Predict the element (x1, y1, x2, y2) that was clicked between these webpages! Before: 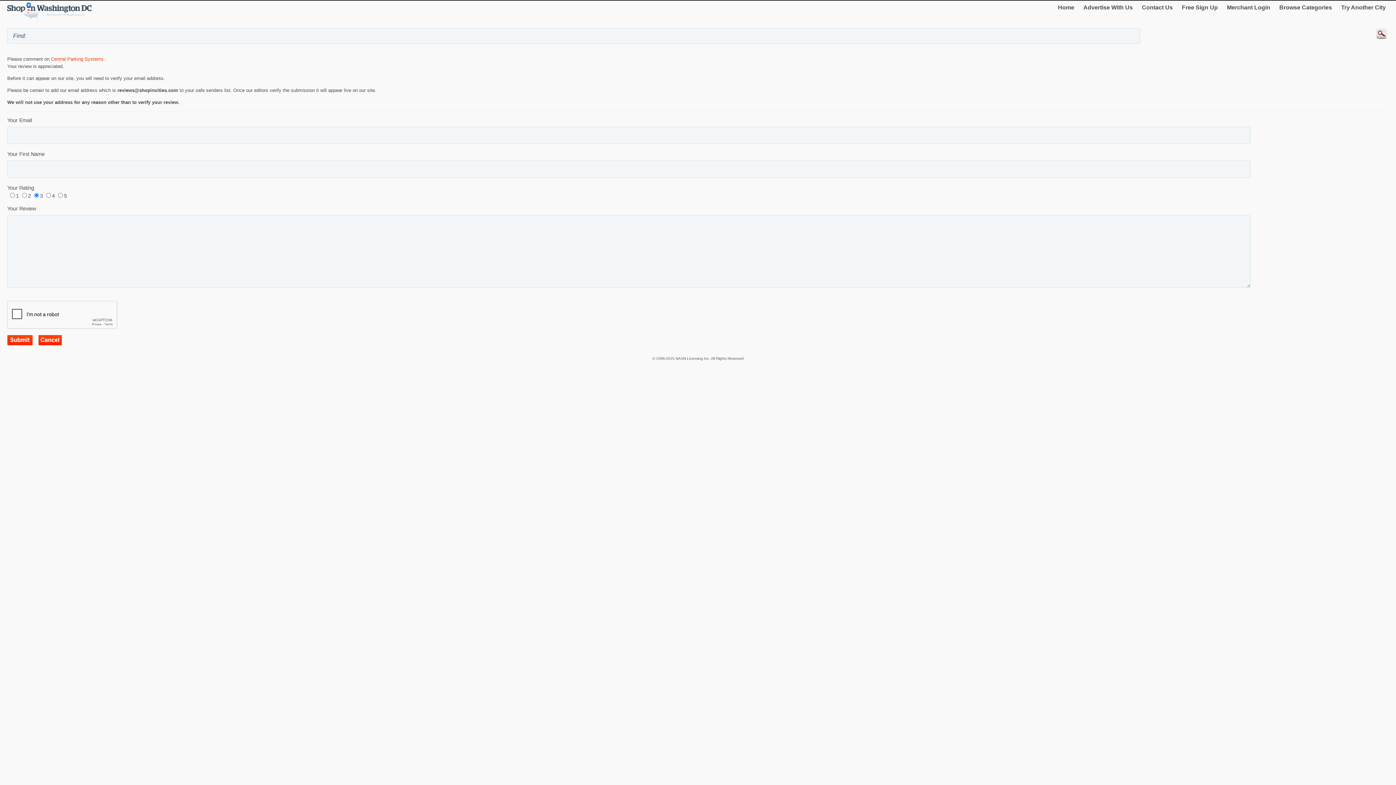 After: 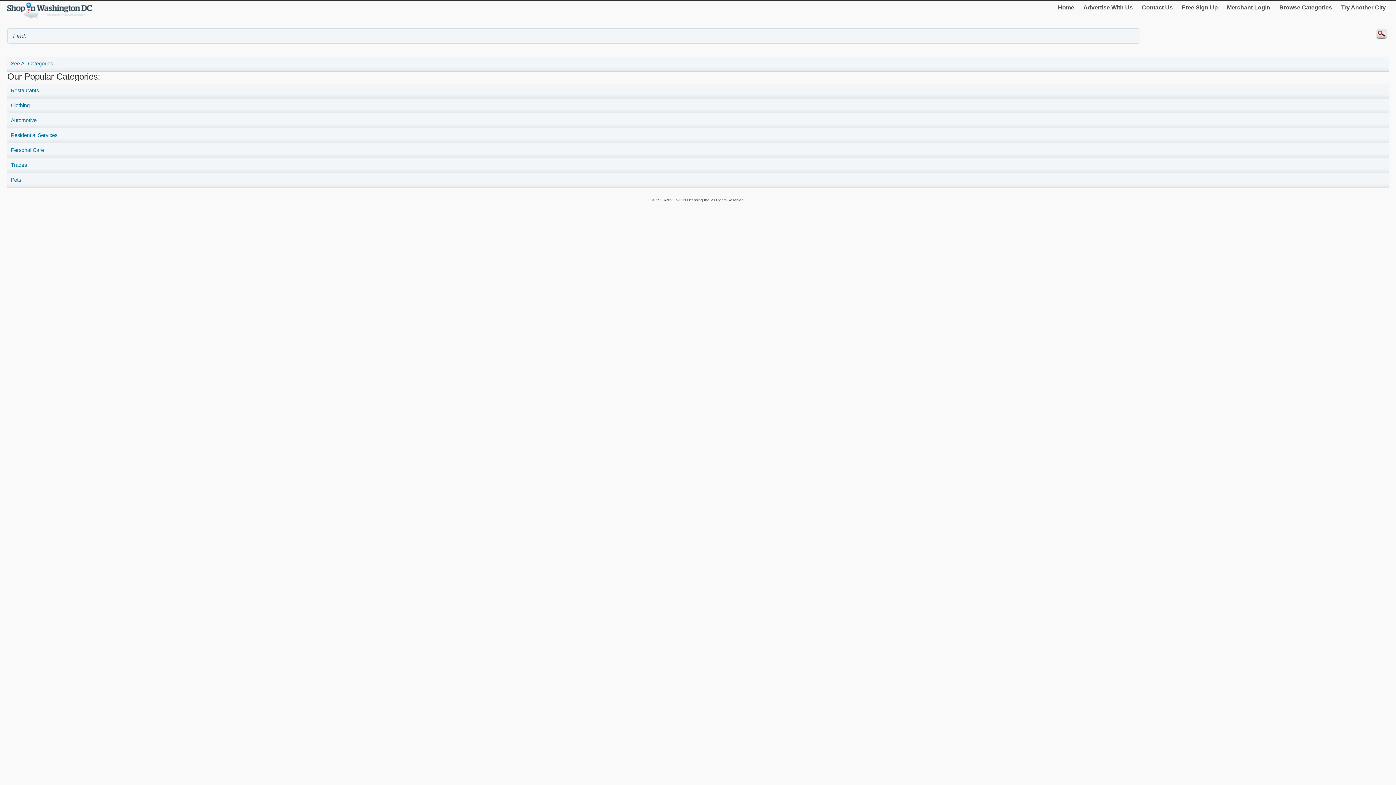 Action: bbox: (7, 2, 91, 18)